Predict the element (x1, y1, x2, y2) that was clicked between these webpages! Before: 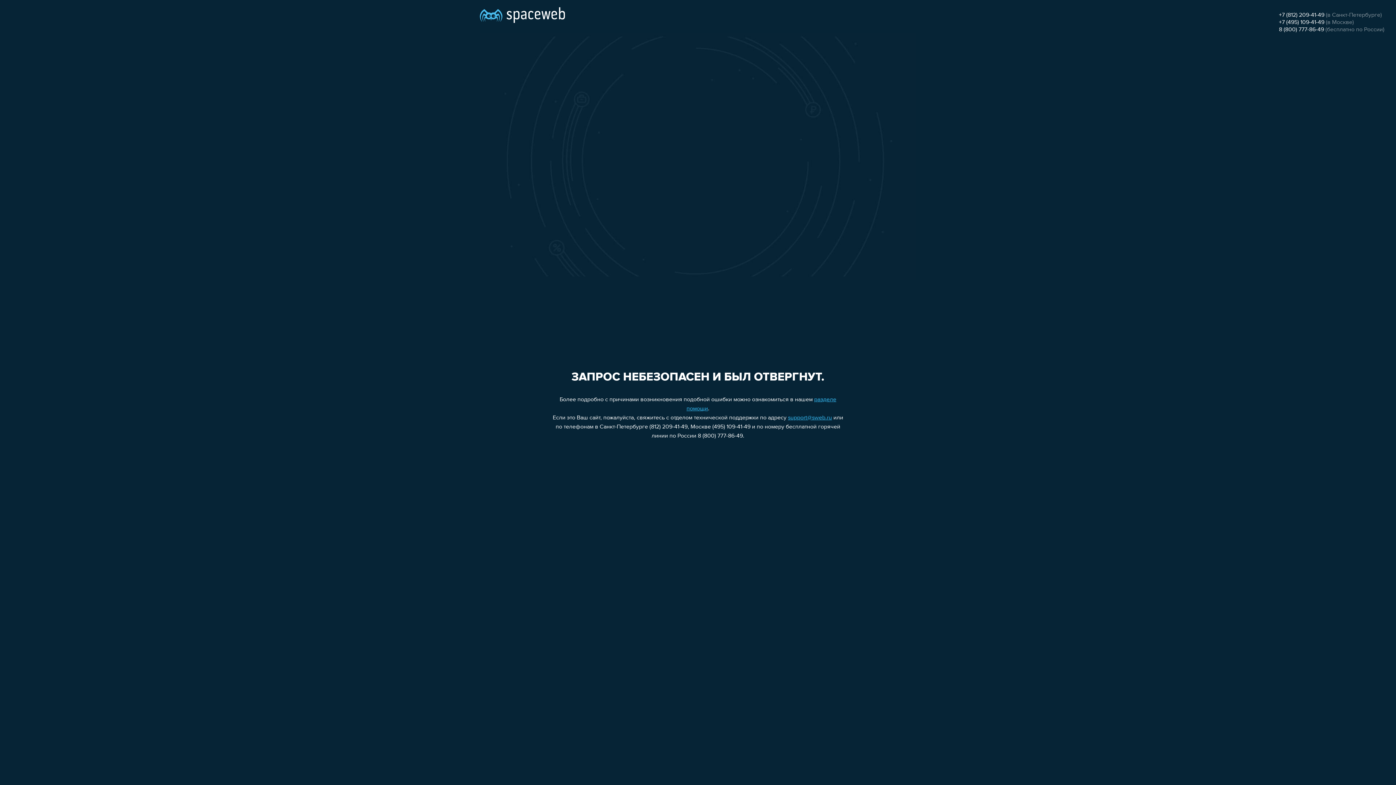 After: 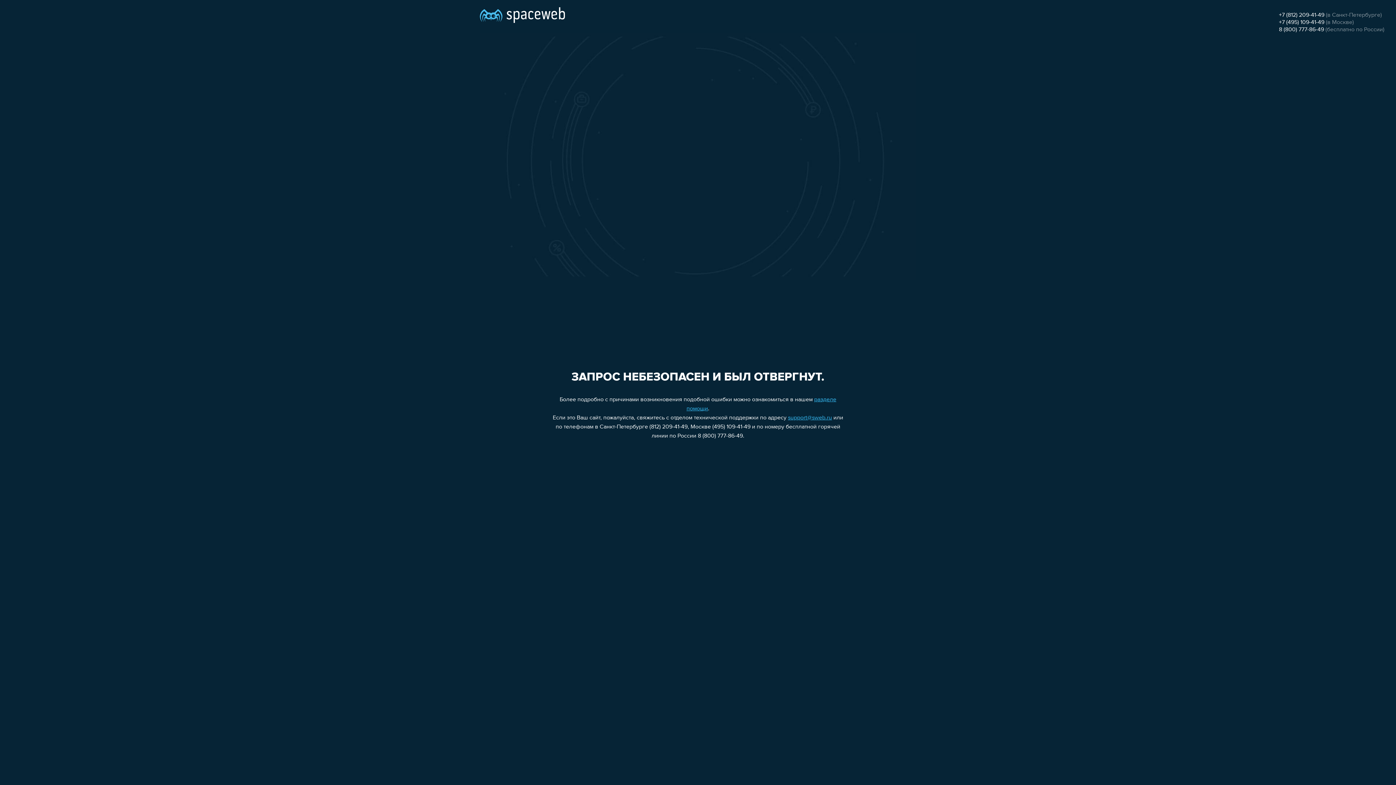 Action: label: +7 (495) 109-41-49 bbox: (1279, 19, 1324, 25)